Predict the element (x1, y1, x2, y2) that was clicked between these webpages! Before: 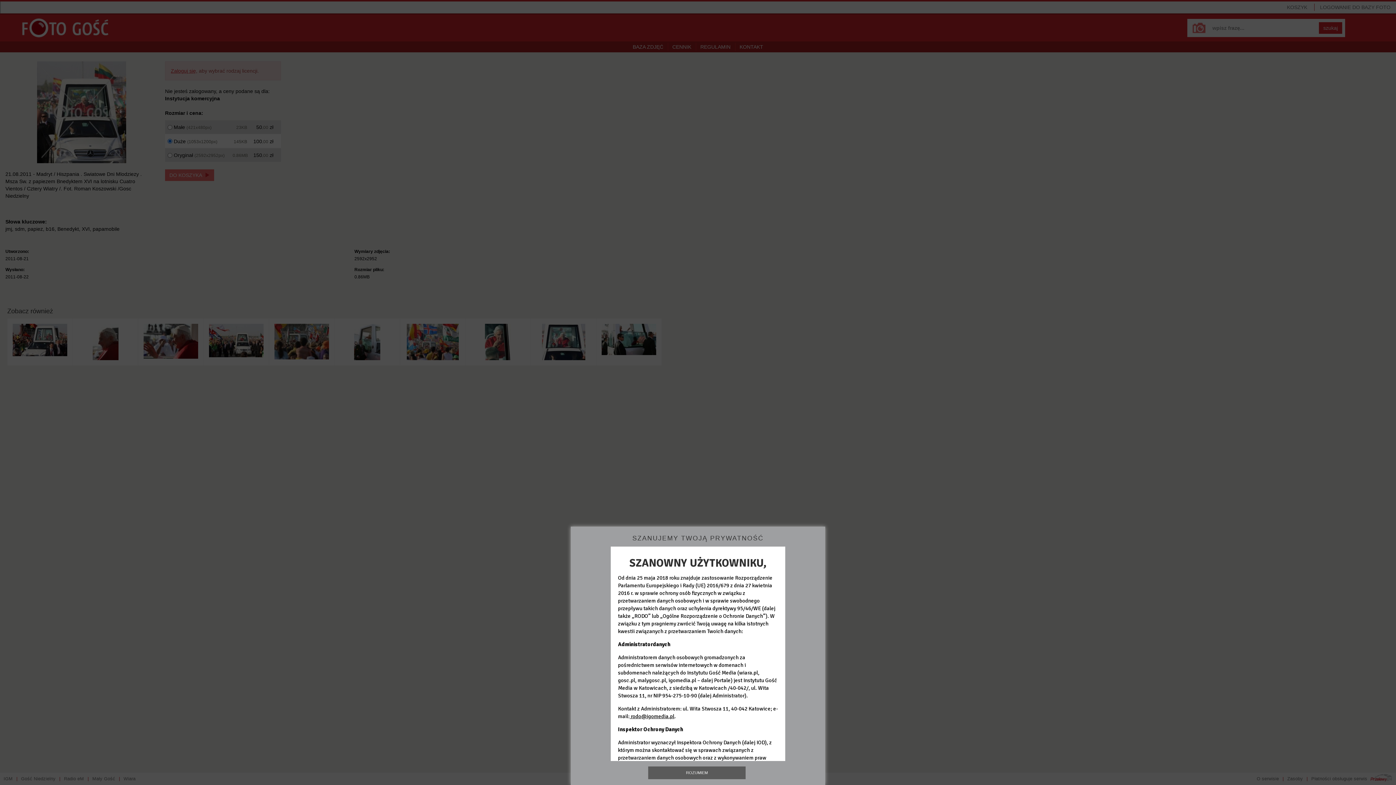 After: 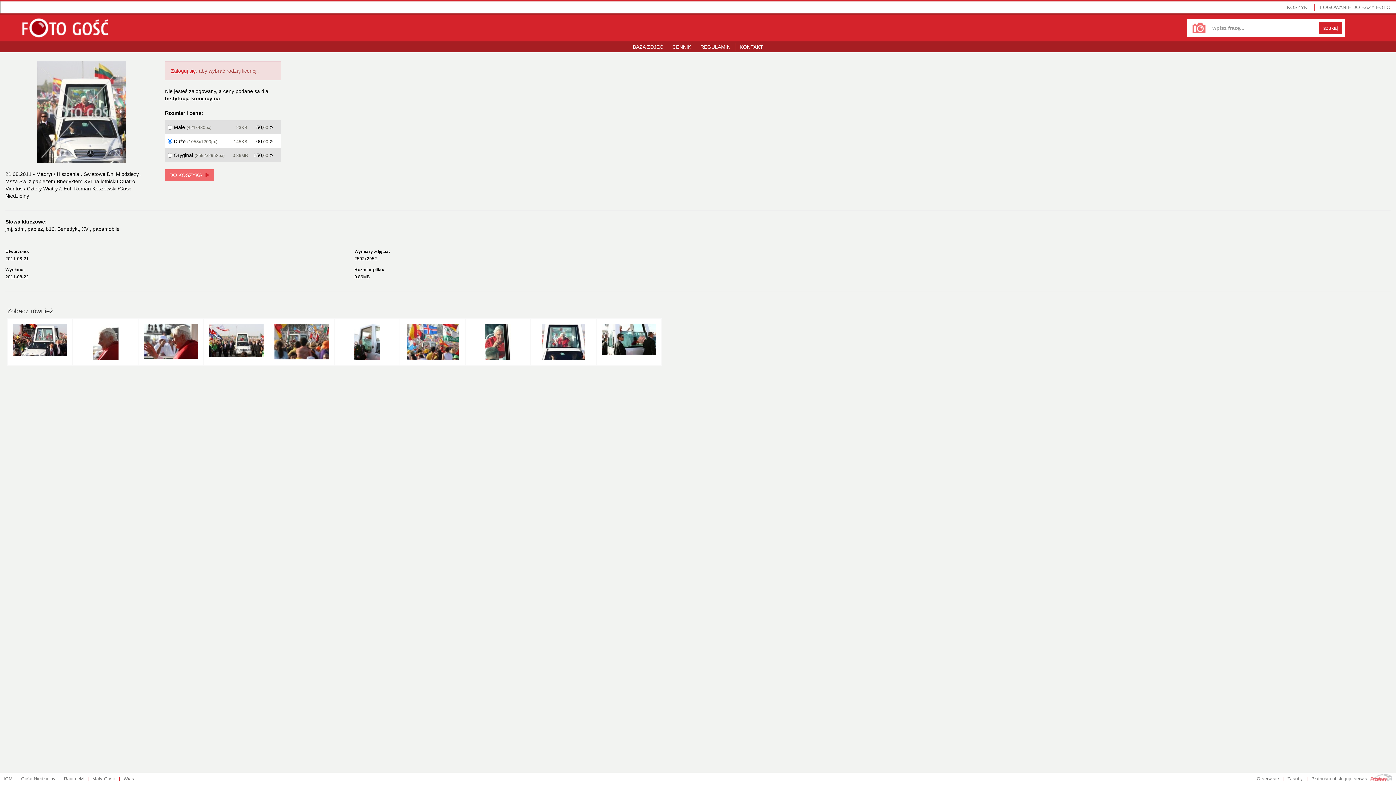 Action: bbox: (648, 766, 745, 779) label: ROZUMIEM